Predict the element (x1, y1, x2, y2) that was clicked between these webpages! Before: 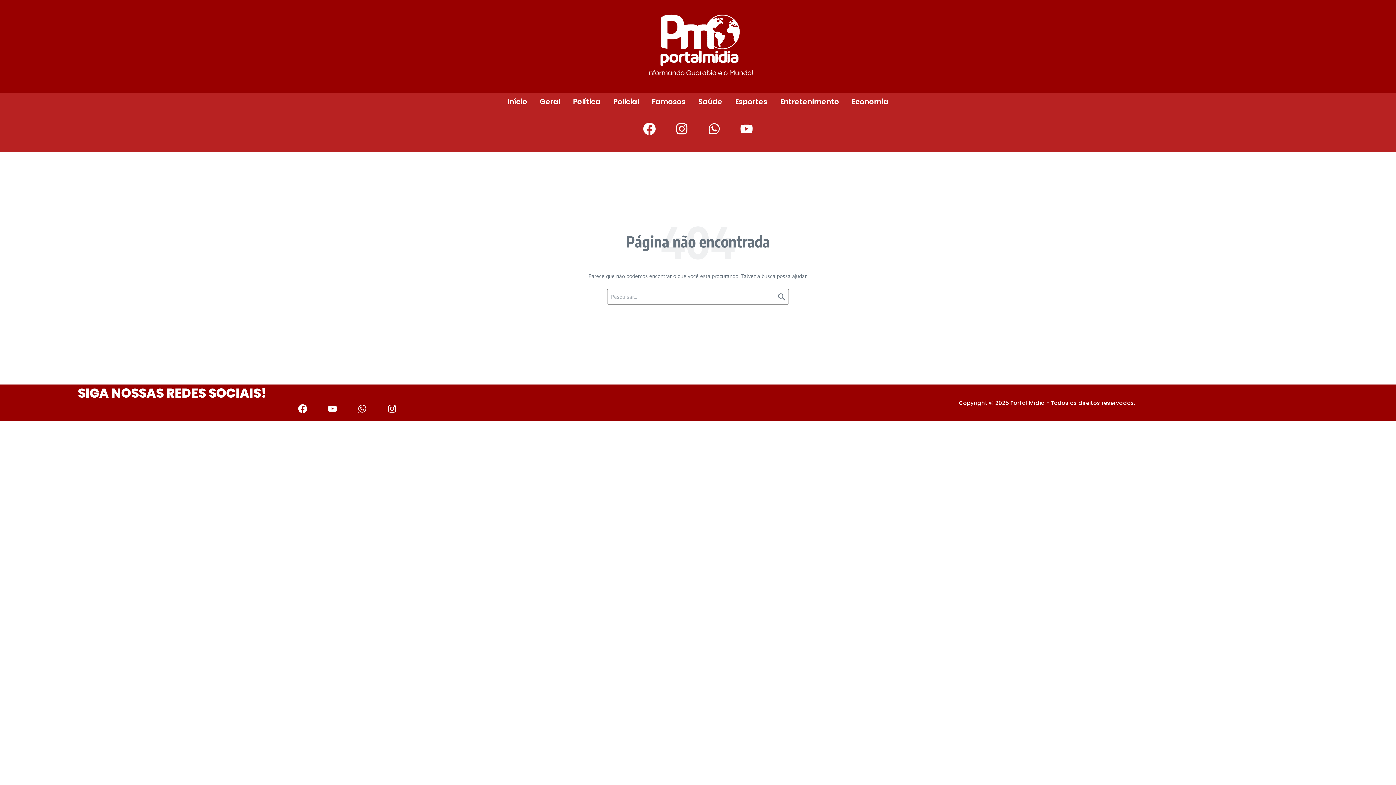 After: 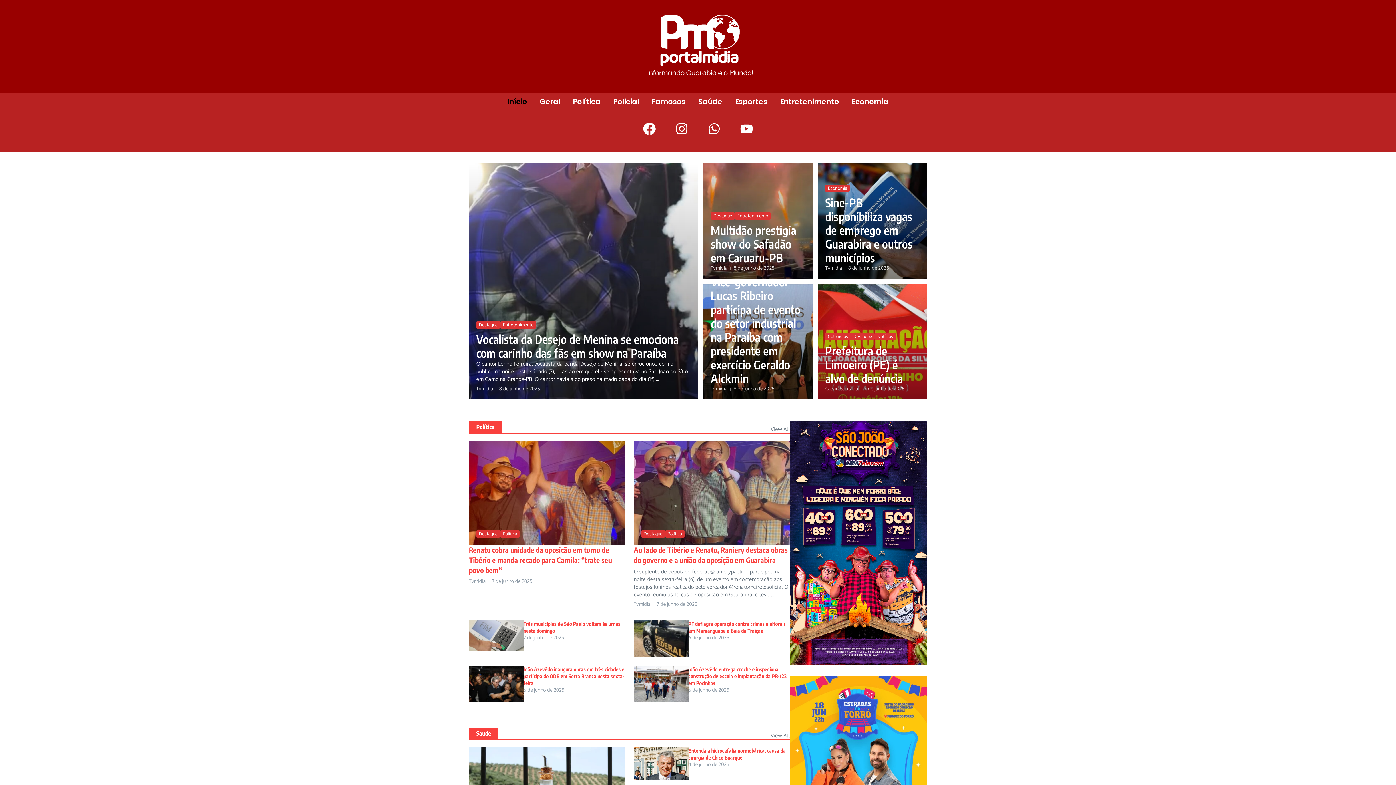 Action: bbox: (504, 96, 530, 107) label: Início